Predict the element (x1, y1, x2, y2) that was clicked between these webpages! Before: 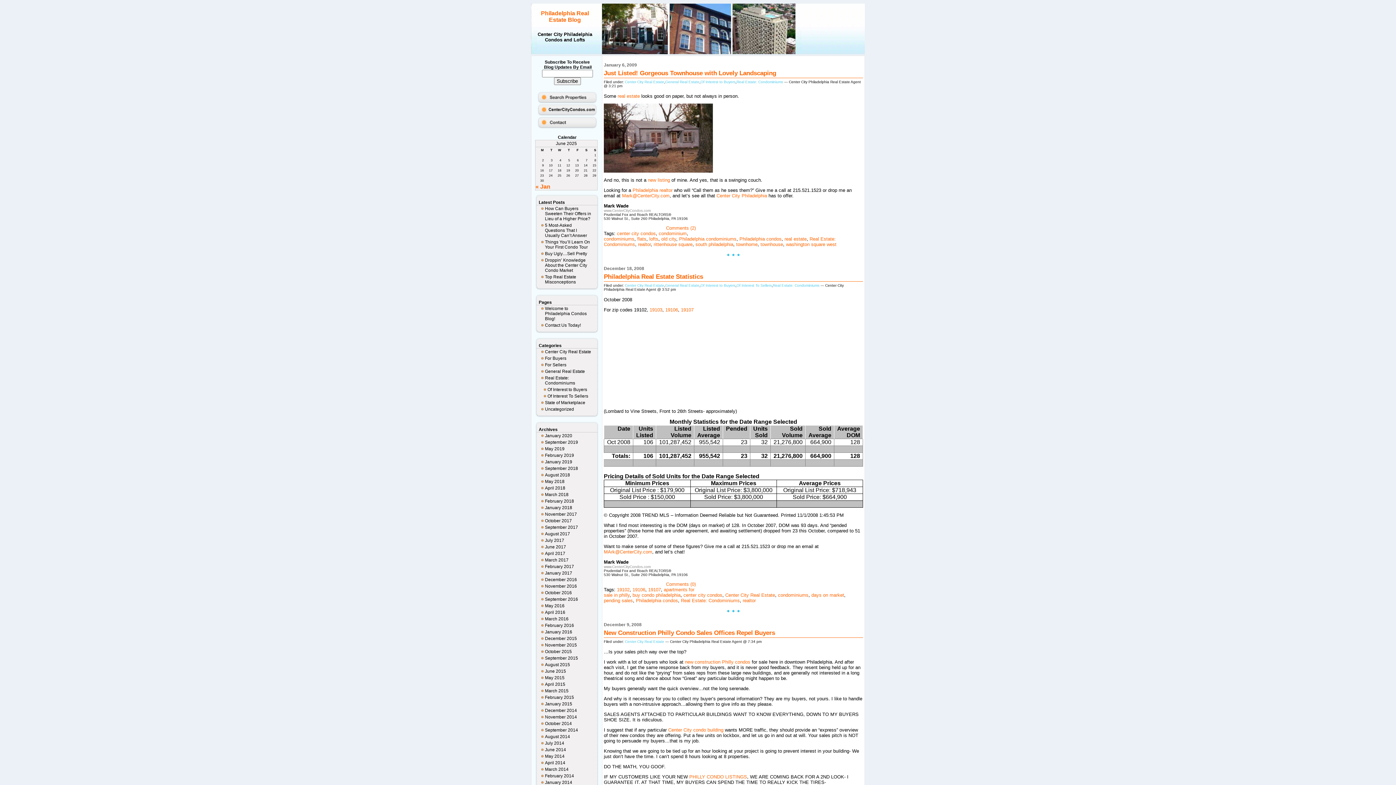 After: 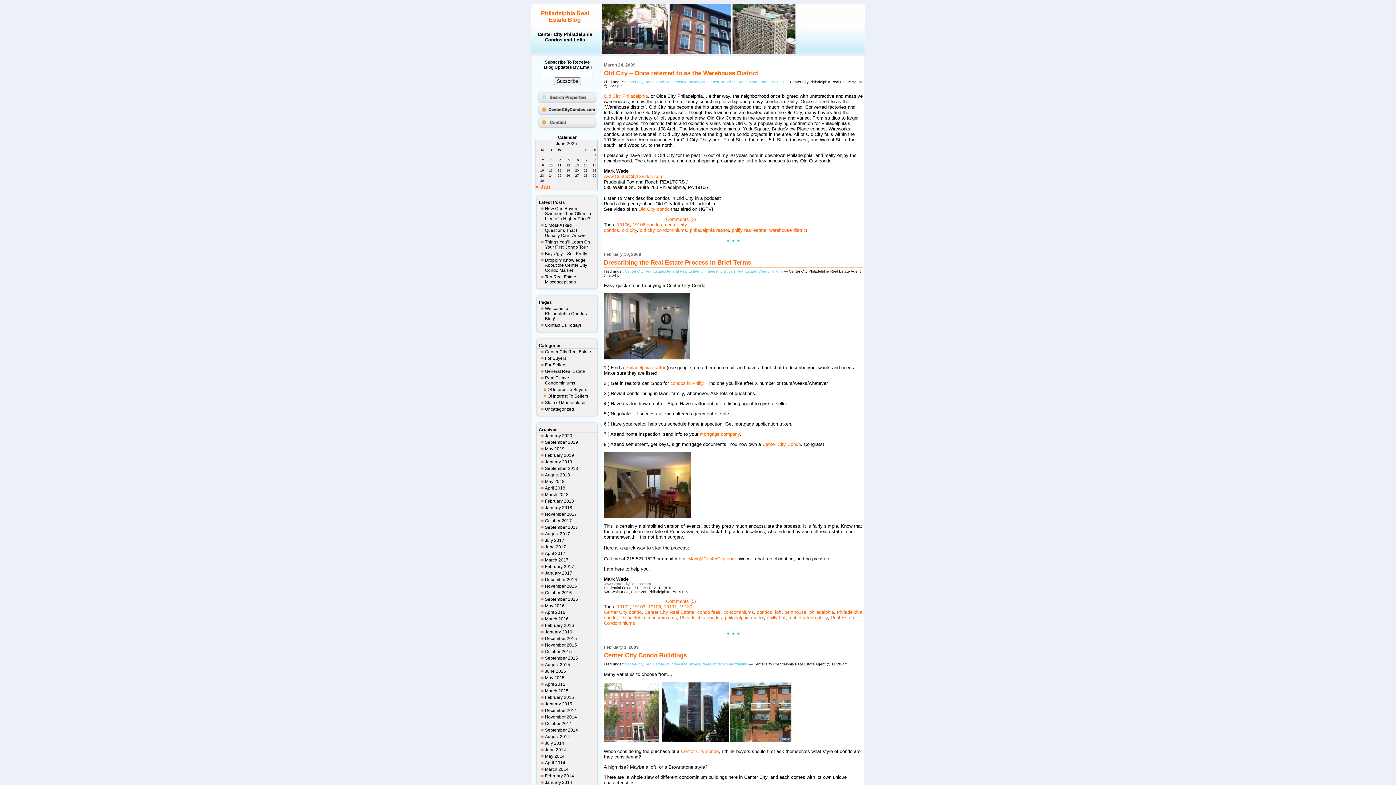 Action: label: 19106 bbox: (632, 587, 645, 592)